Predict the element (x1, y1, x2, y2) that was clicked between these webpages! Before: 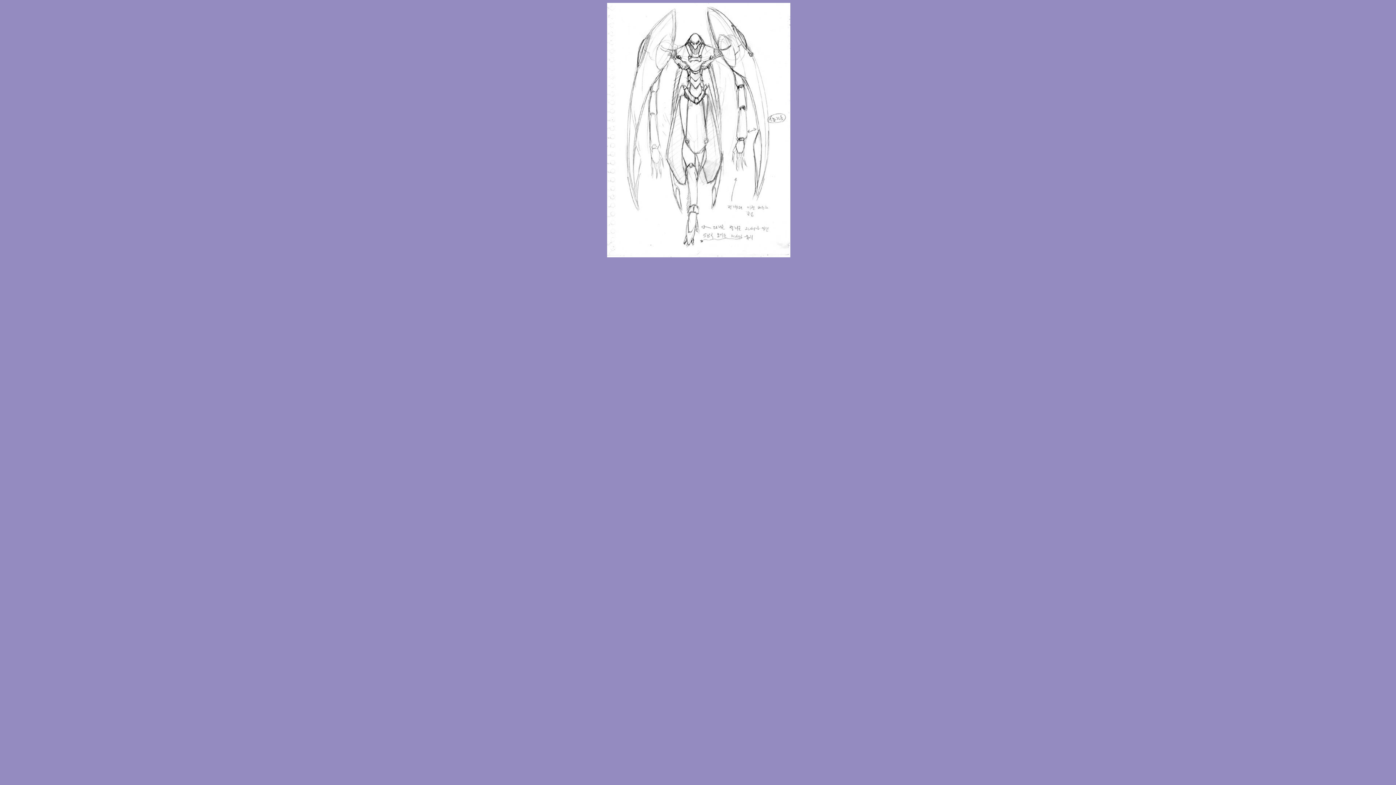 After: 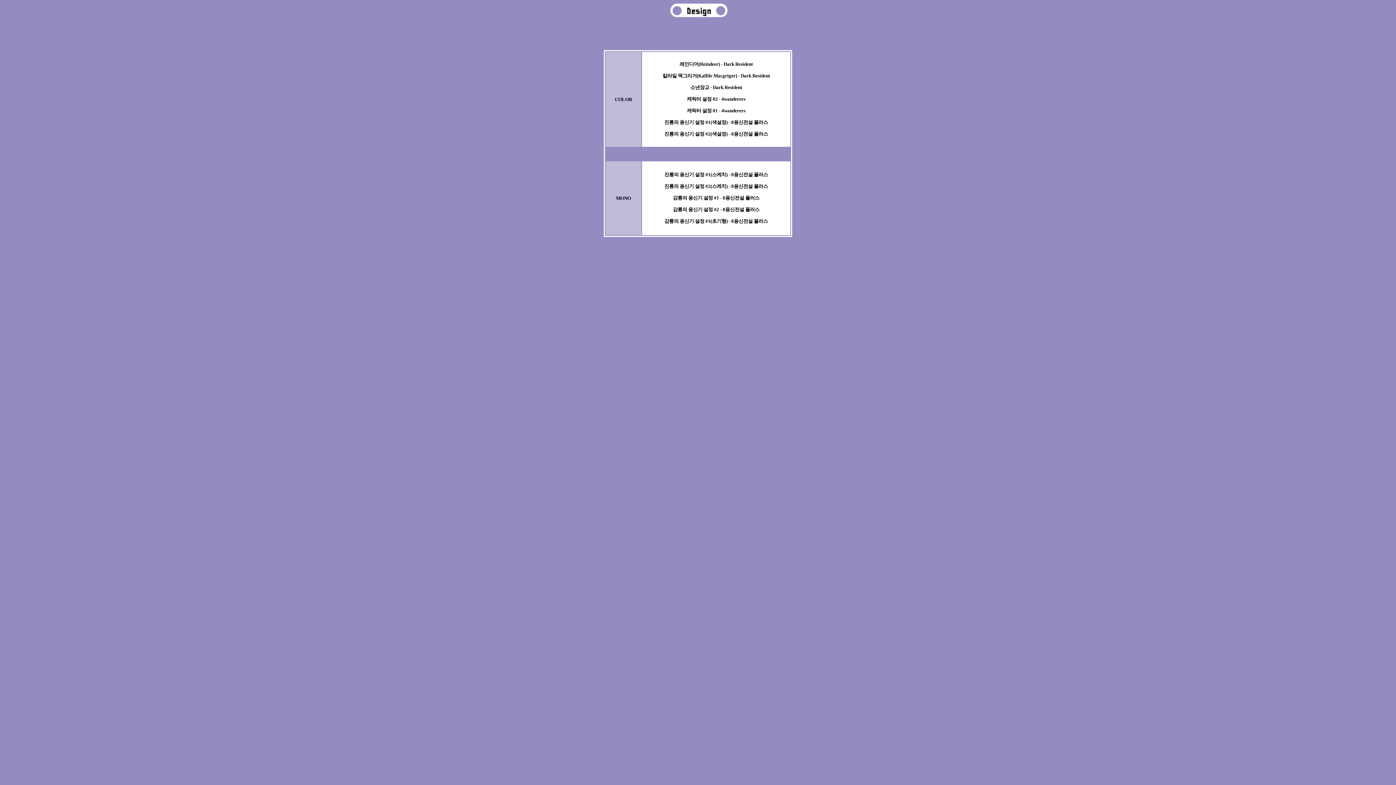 Action: bbox: (607, 252, 790, 258)